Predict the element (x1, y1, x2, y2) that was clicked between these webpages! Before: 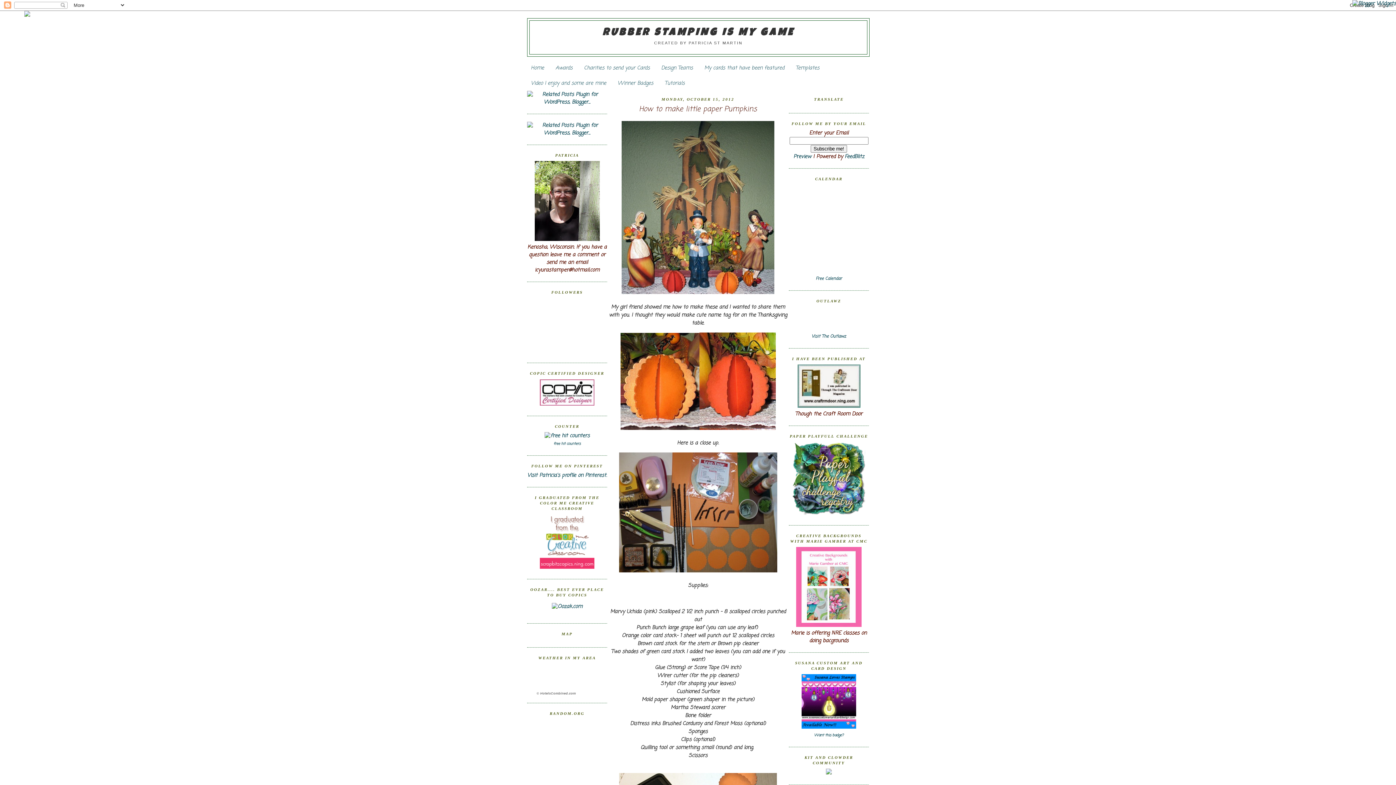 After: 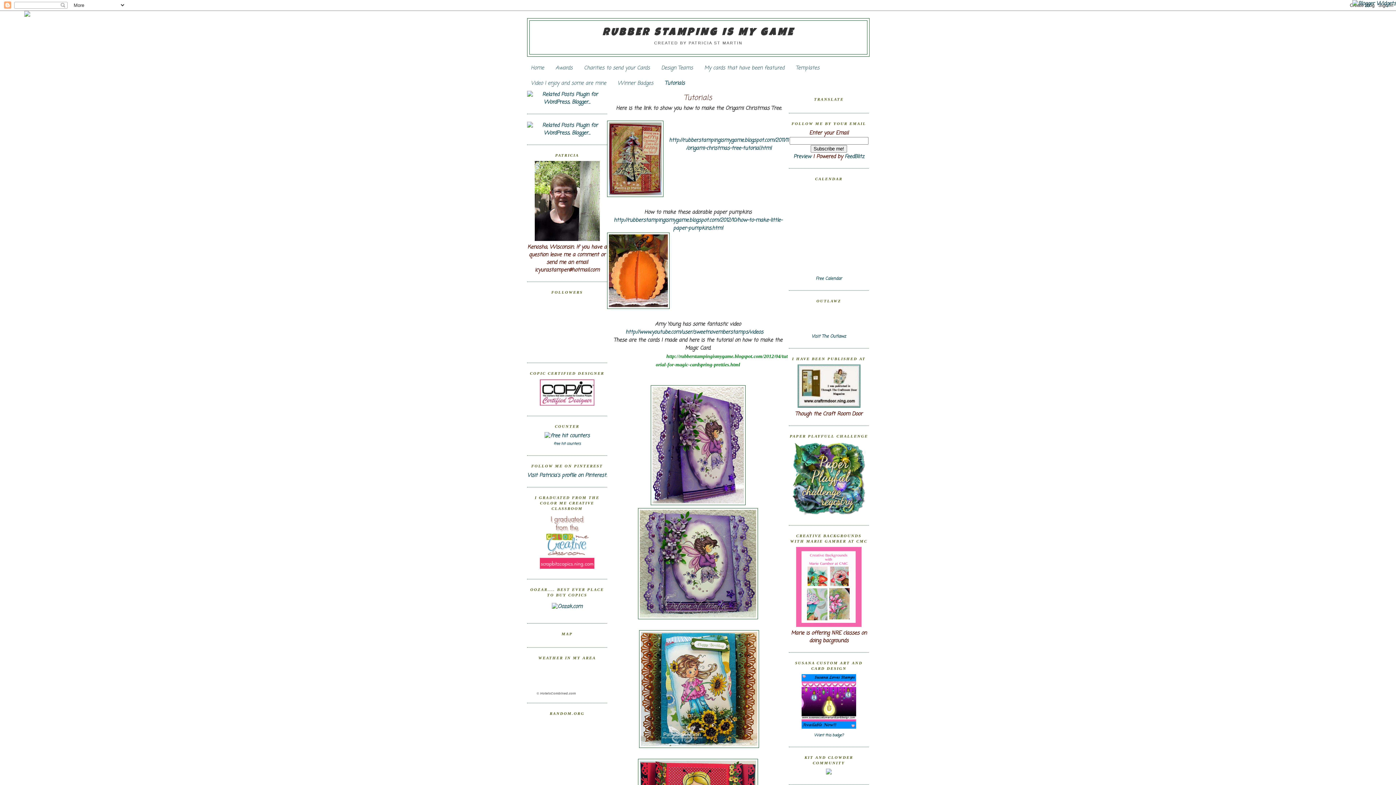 Action: label: Tutorials bbox: (664, 79, 684, 87)